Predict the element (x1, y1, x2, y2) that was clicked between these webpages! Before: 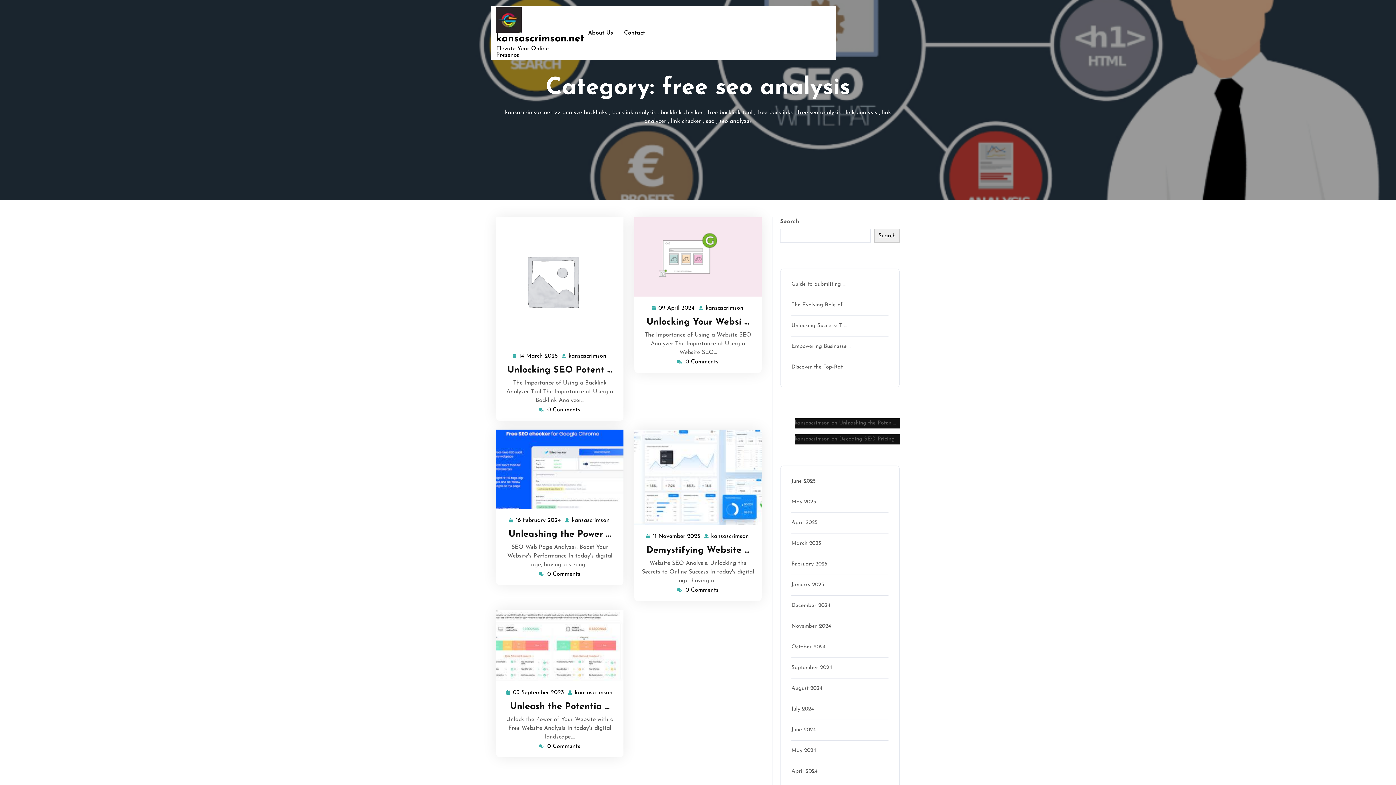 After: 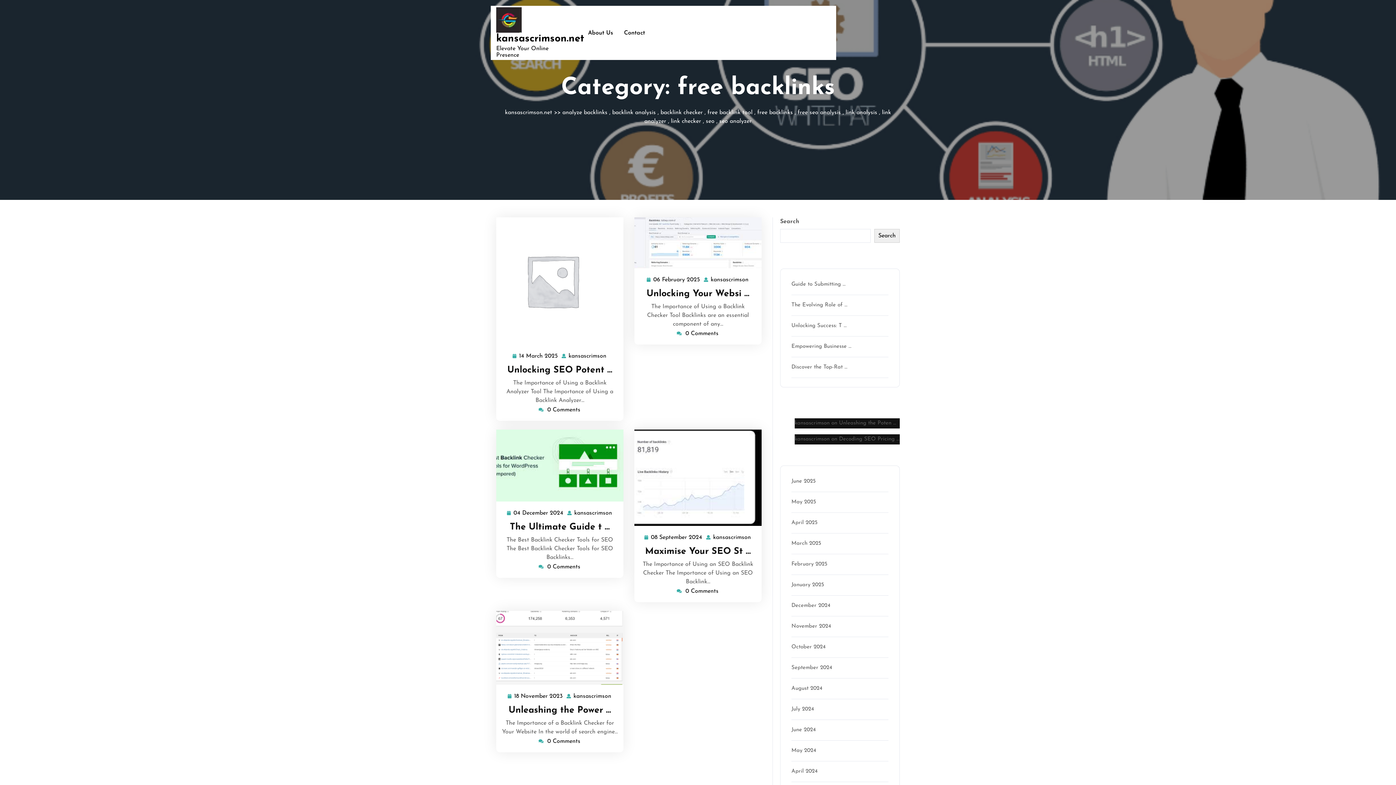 Action: bbox: (757, 109, 793, 115) label: free backlinks